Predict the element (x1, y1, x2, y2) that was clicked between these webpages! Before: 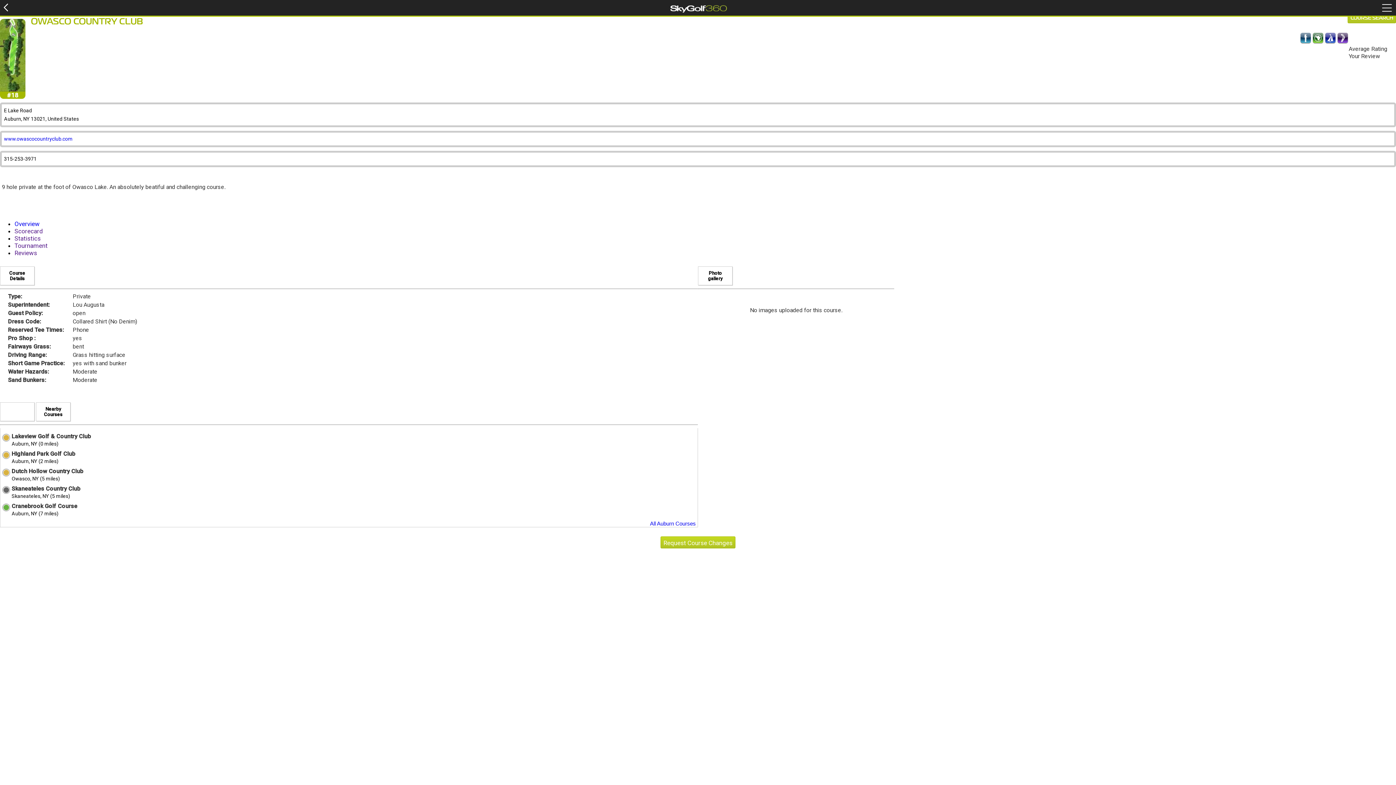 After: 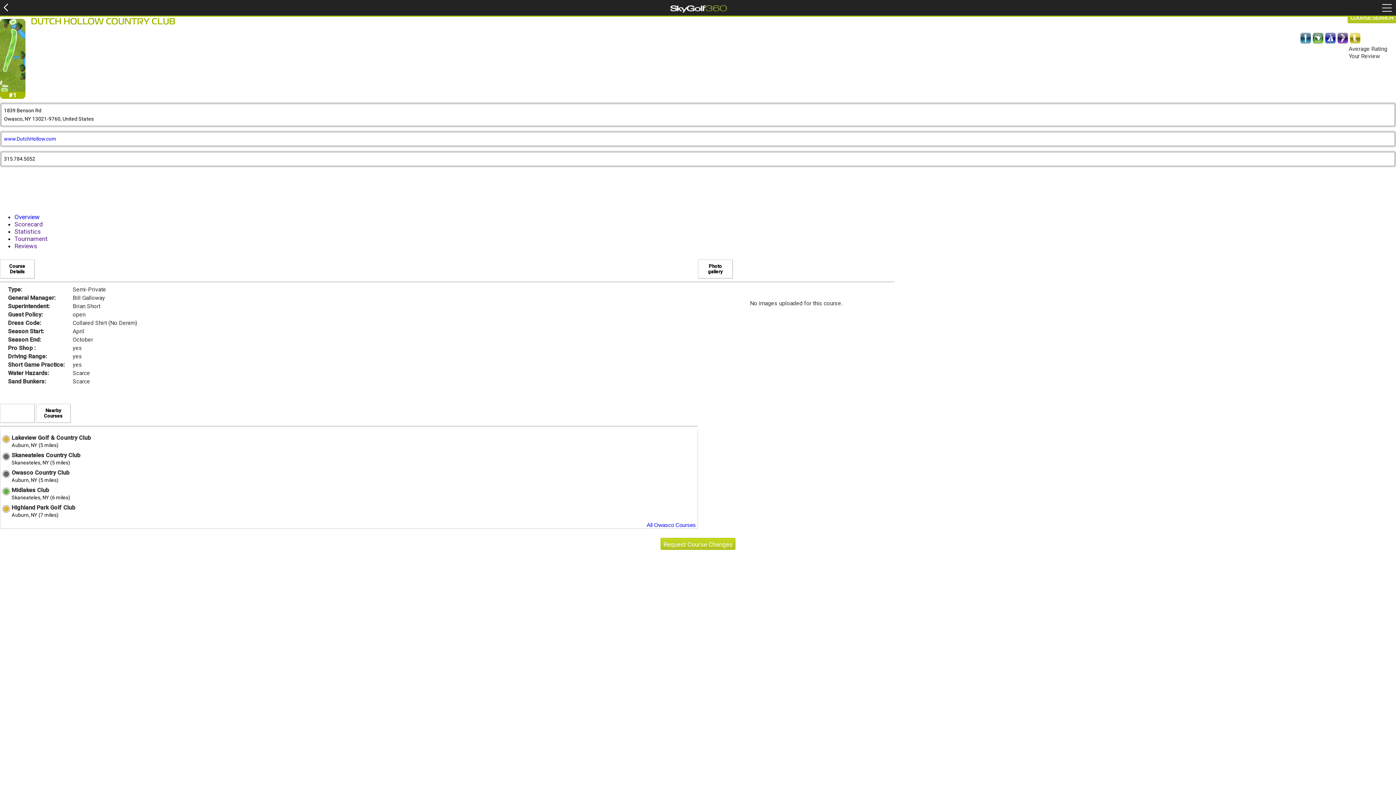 Action: bbox: (11, 468, 83, 474) label: Dutch Hollow Country Club